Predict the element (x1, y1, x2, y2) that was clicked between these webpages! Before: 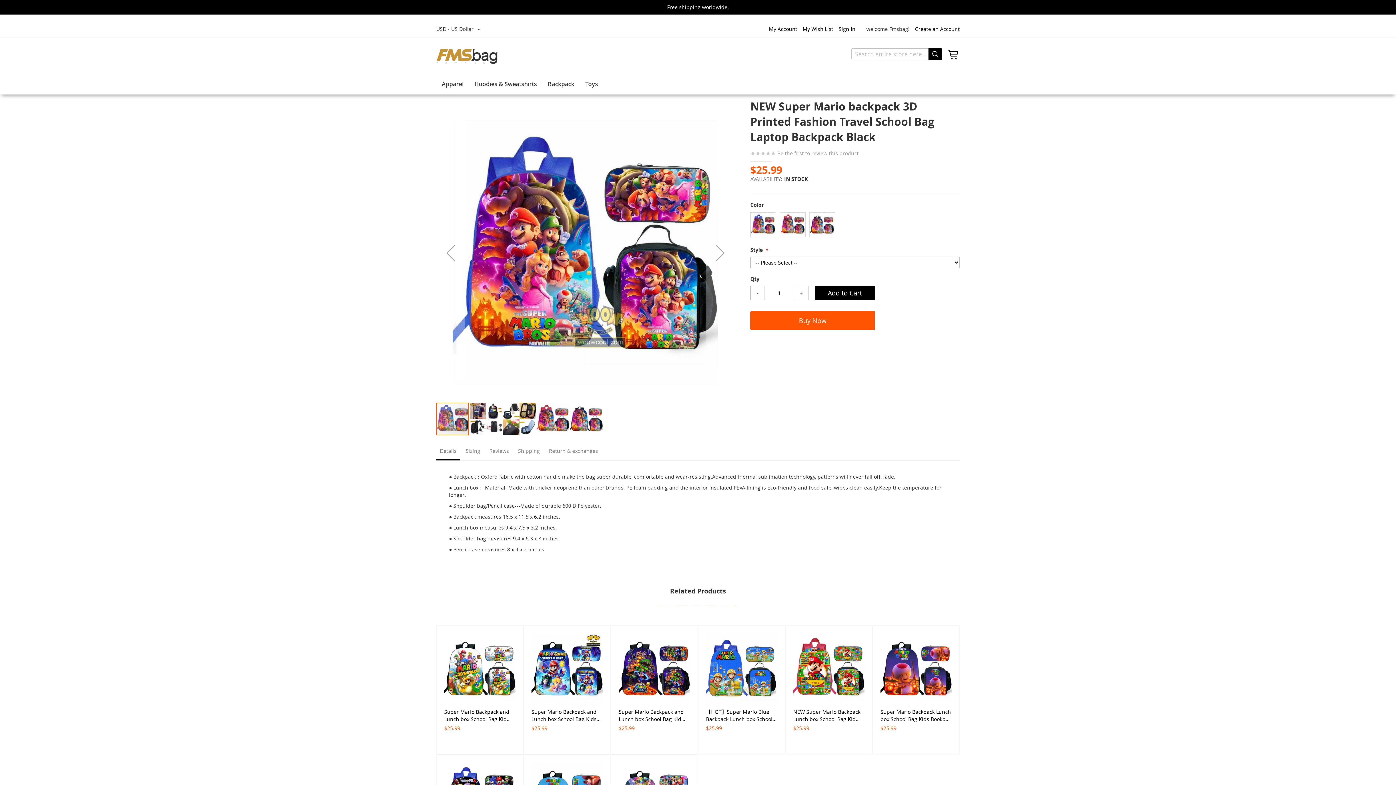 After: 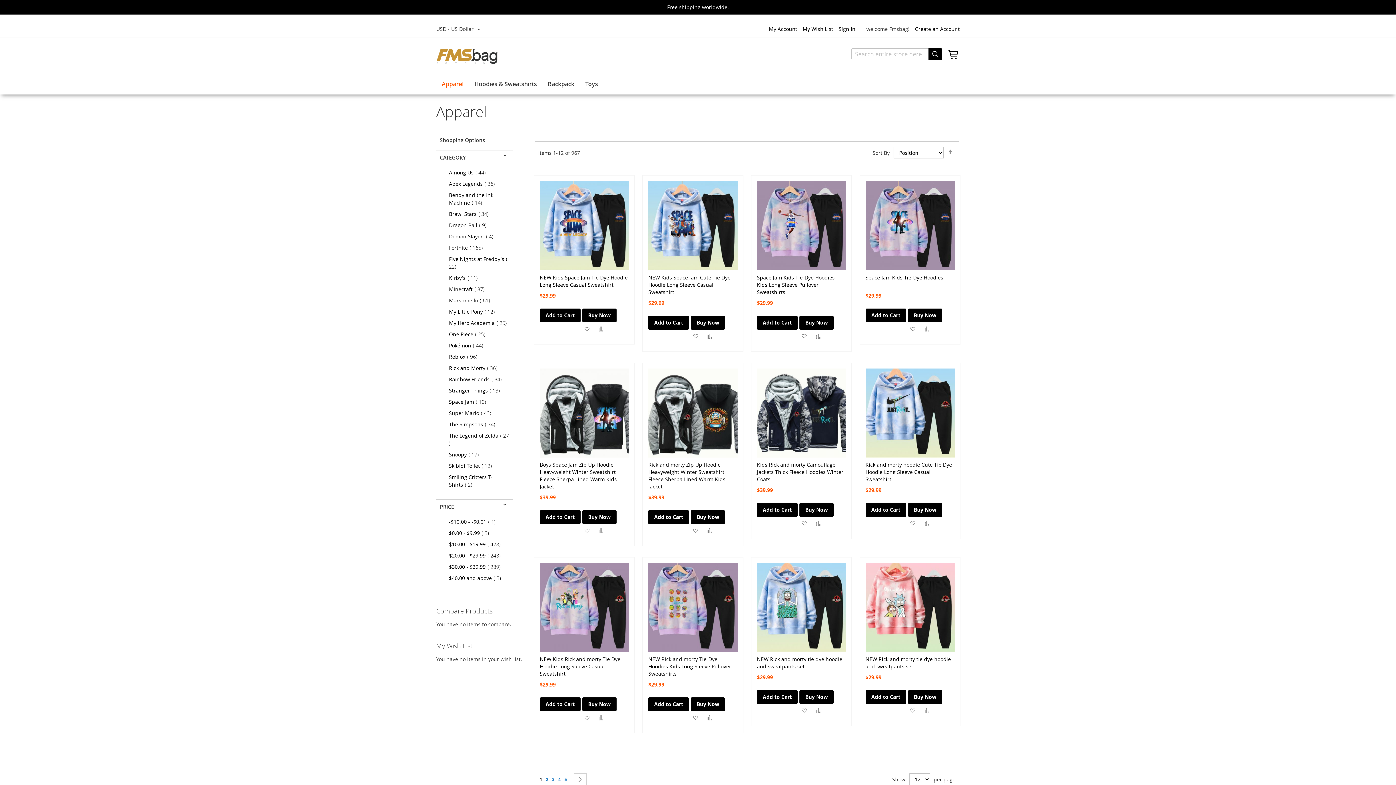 Action: label: Apparel bbox: (436, 73, 469, 94)